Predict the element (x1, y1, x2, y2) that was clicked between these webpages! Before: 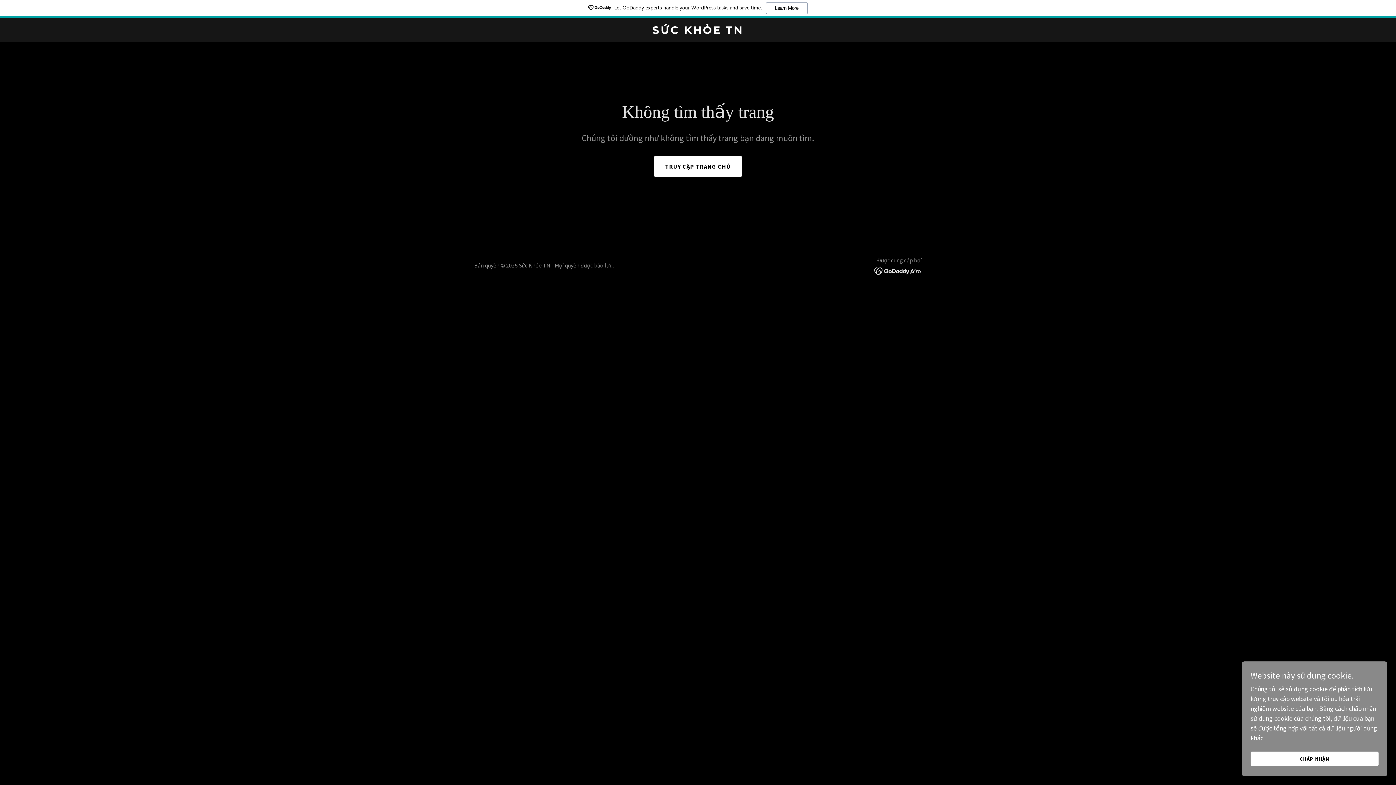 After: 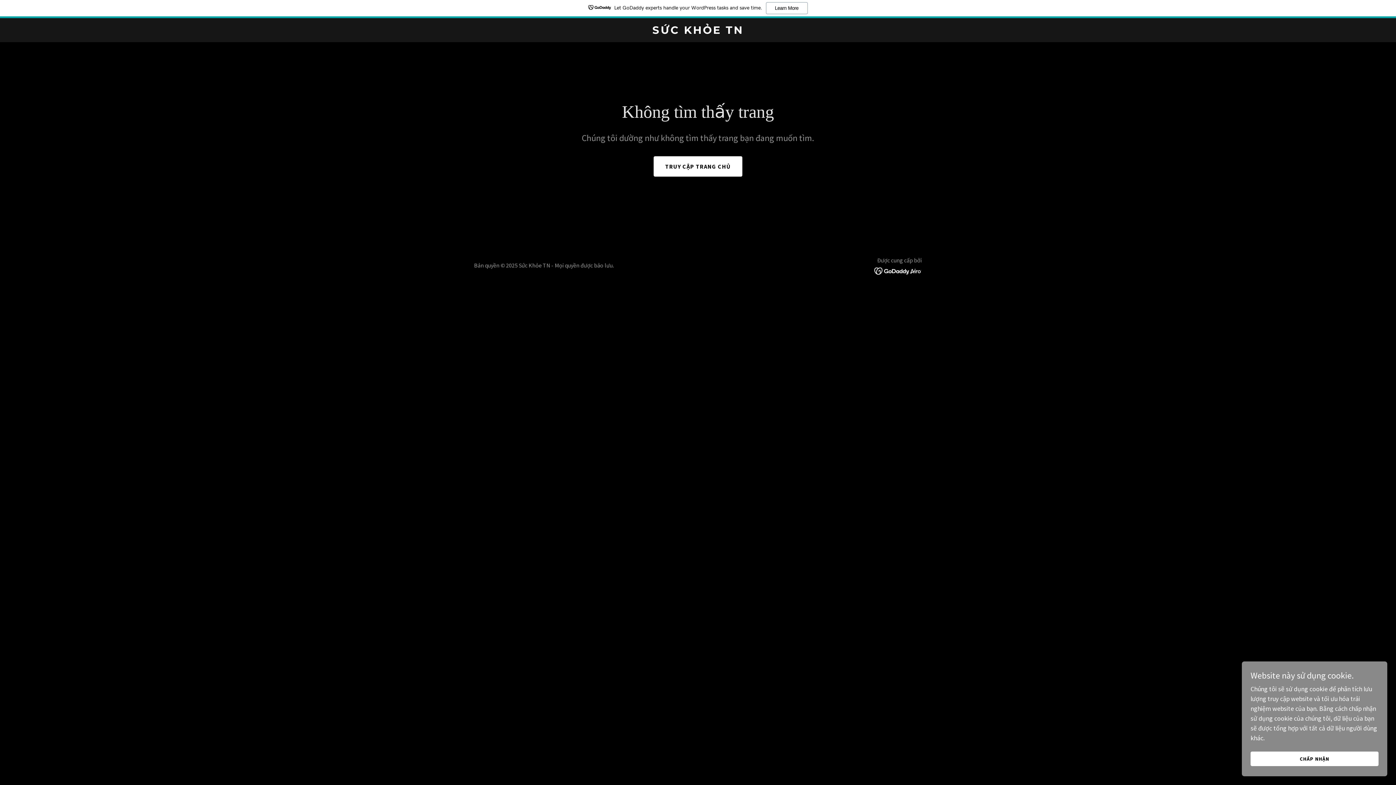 Action: bbox: (0, 0, 1396, 18) label: Let GoDaddy experts handle your WordPress tasks and save time.
Learn More